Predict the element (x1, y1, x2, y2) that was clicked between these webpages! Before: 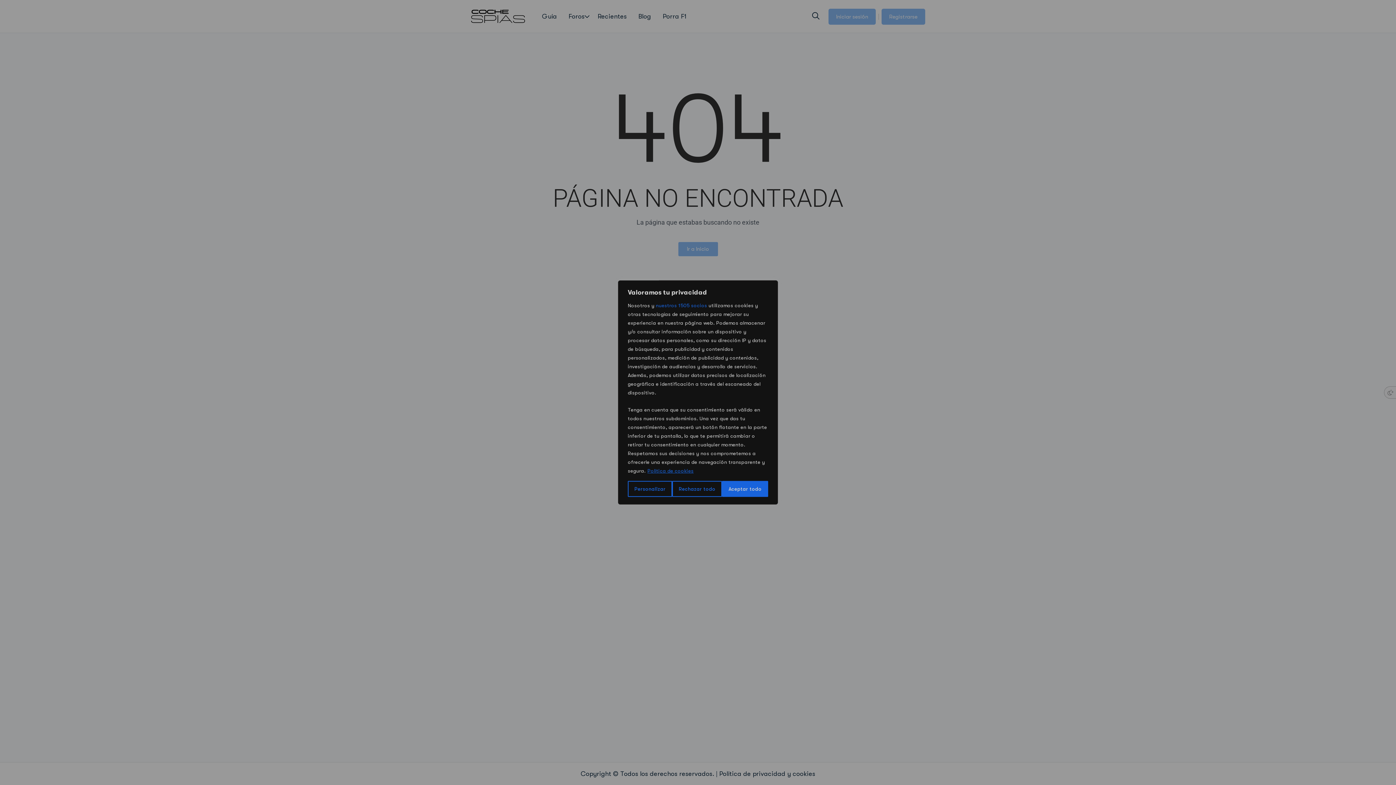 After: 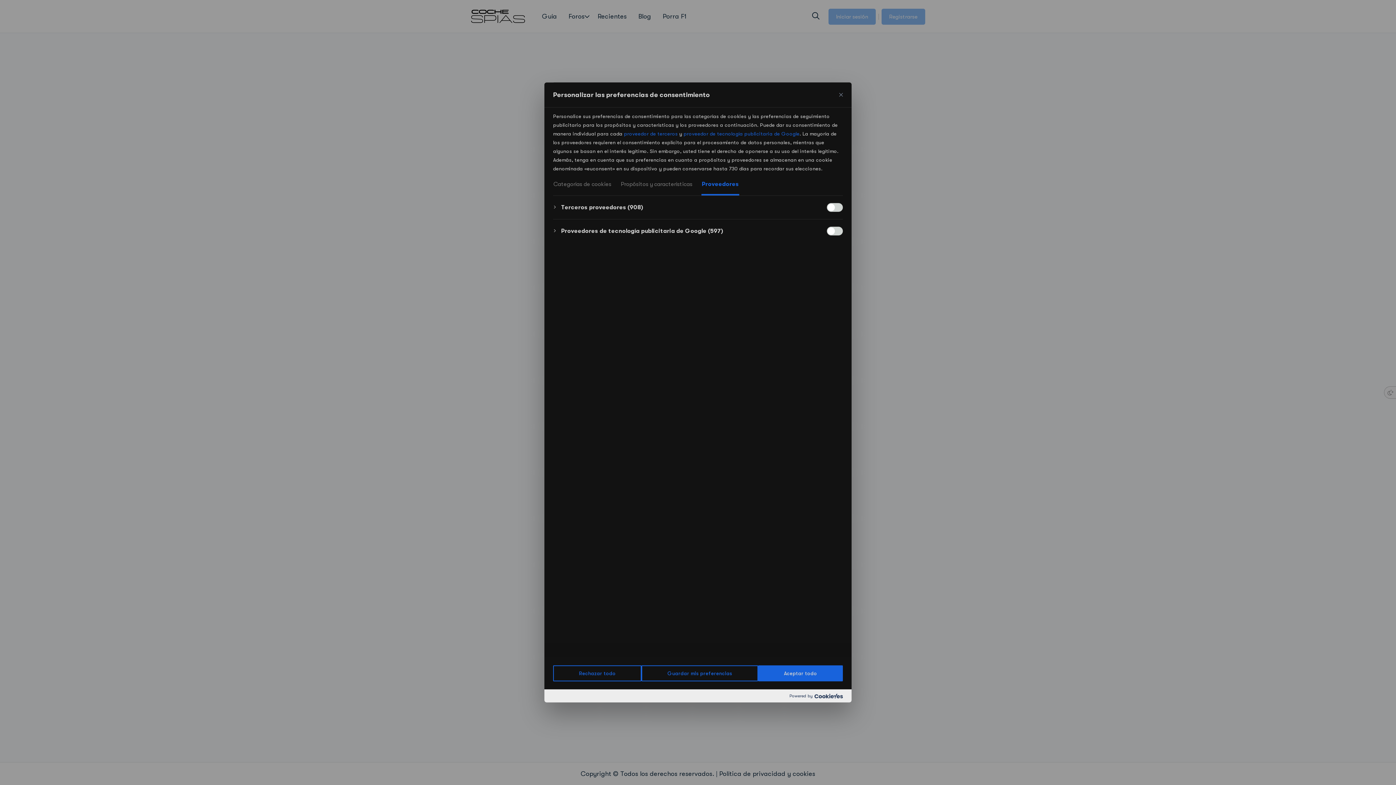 Action: bbox: (656, 301, 707, 309) label: nuestros 1505 socios